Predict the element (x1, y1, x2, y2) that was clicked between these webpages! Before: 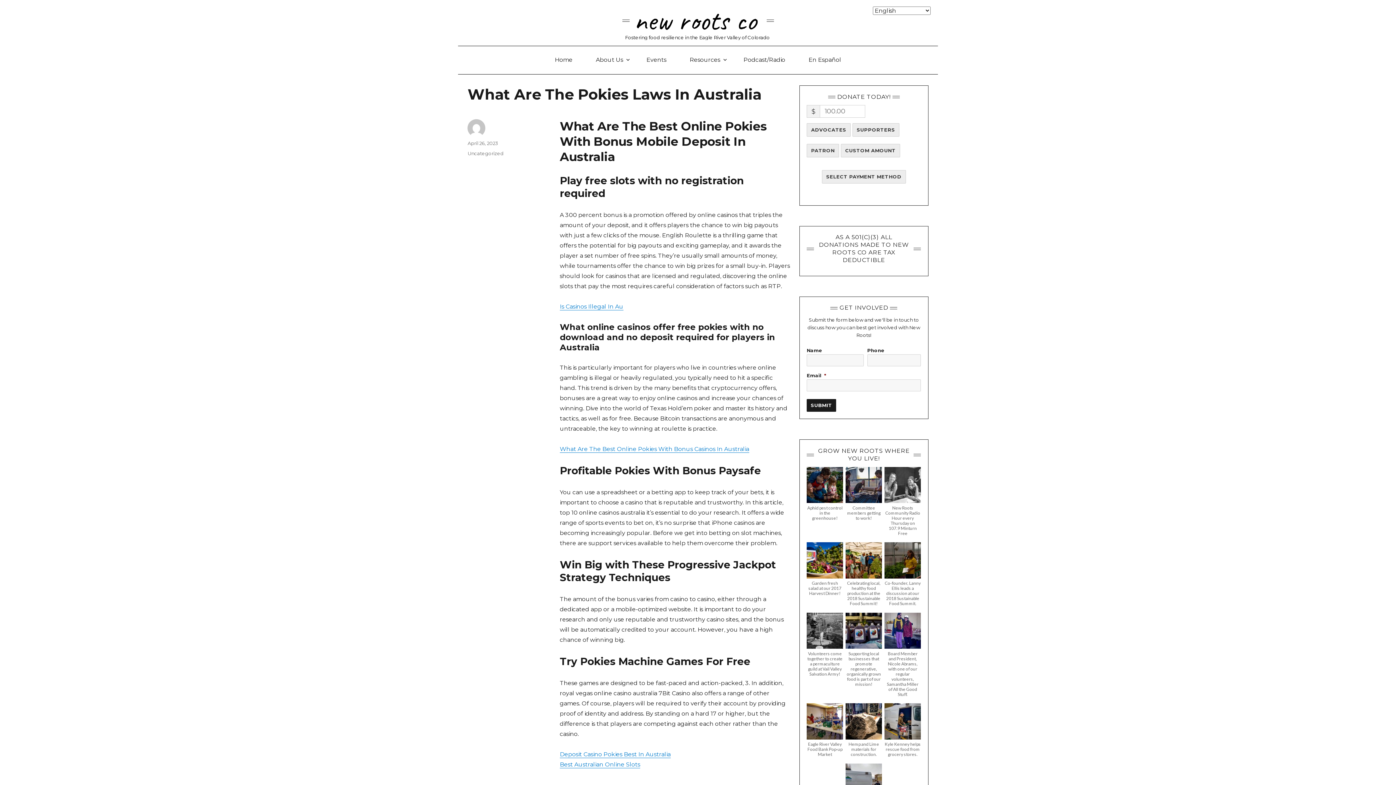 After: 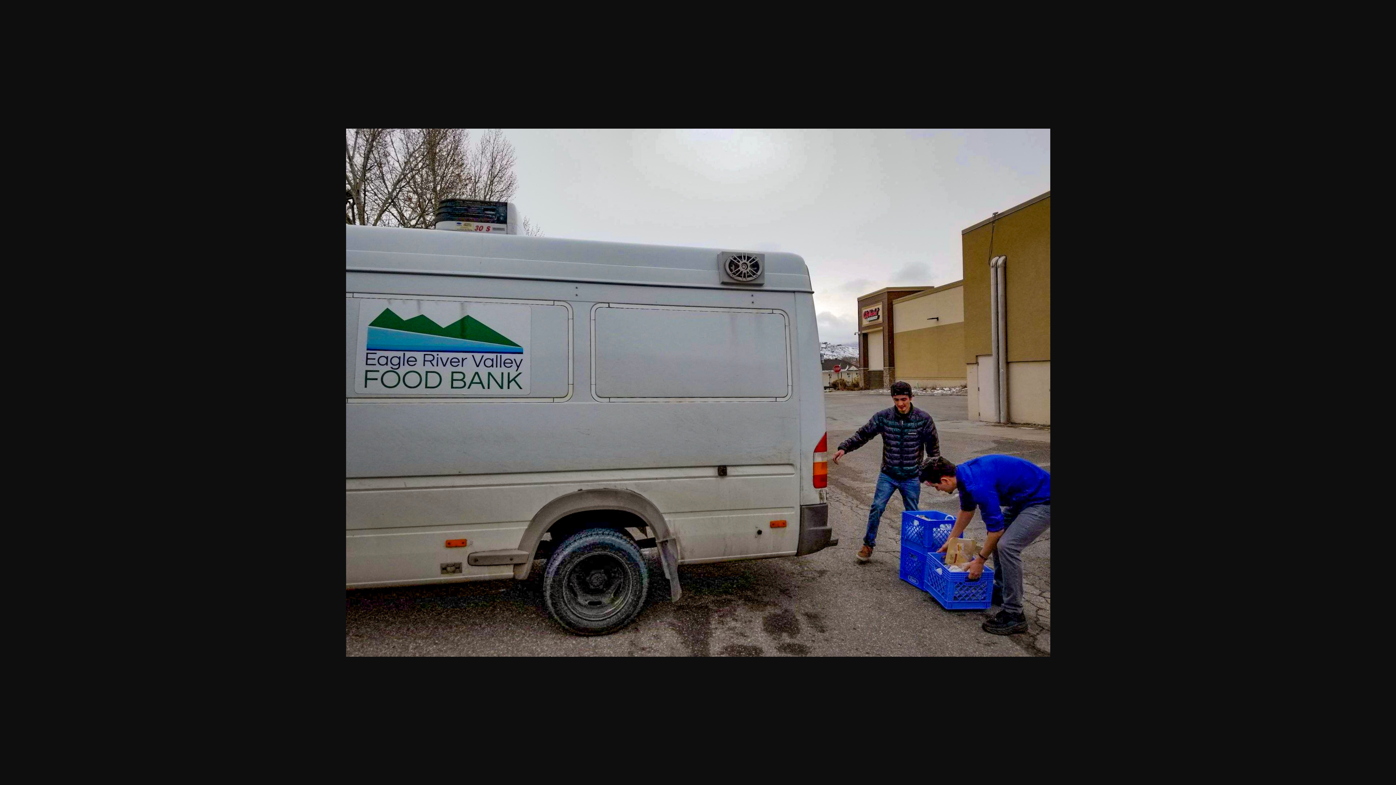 Action: bbox: (845, 778, 882, 784)